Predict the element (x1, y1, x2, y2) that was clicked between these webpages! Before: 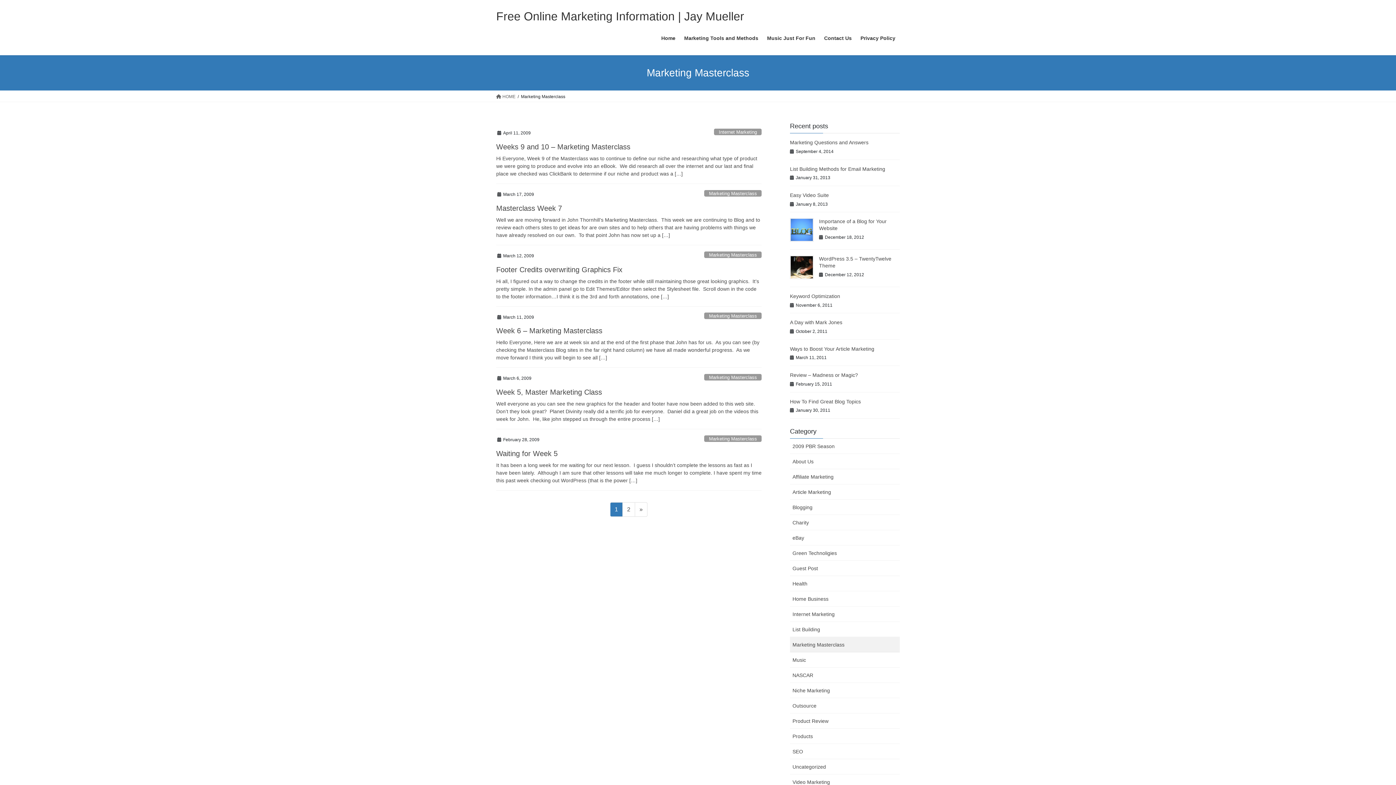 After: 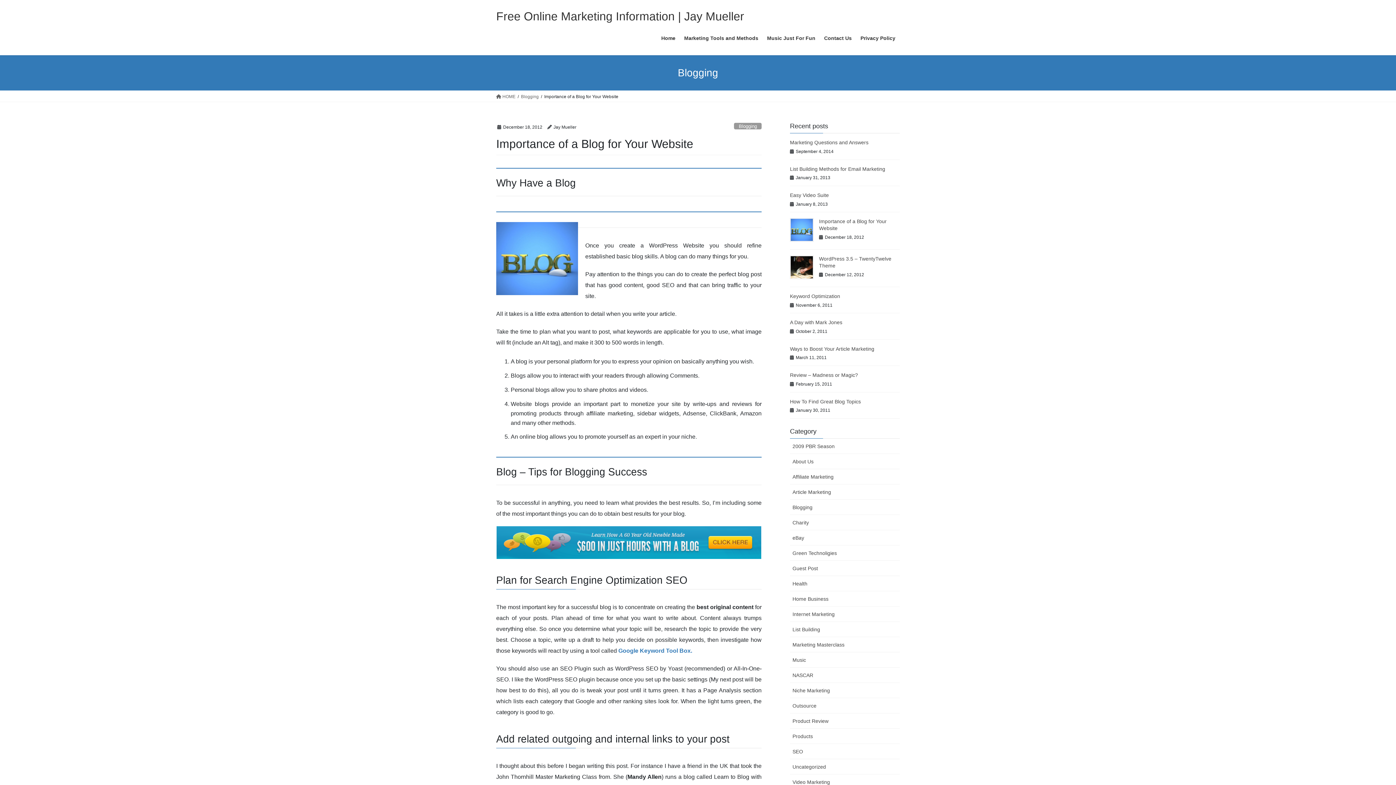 Action: bbox: (790, 218, 813, 241)